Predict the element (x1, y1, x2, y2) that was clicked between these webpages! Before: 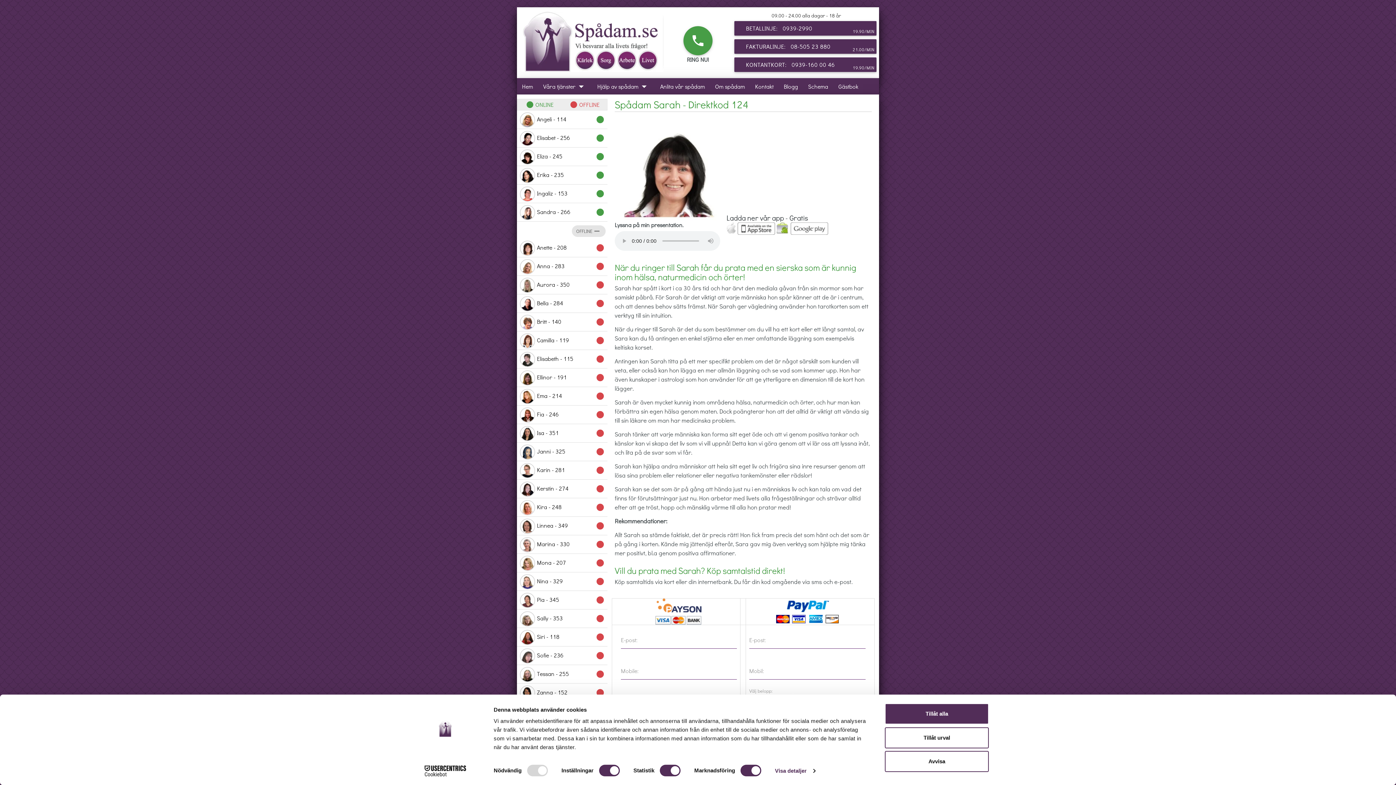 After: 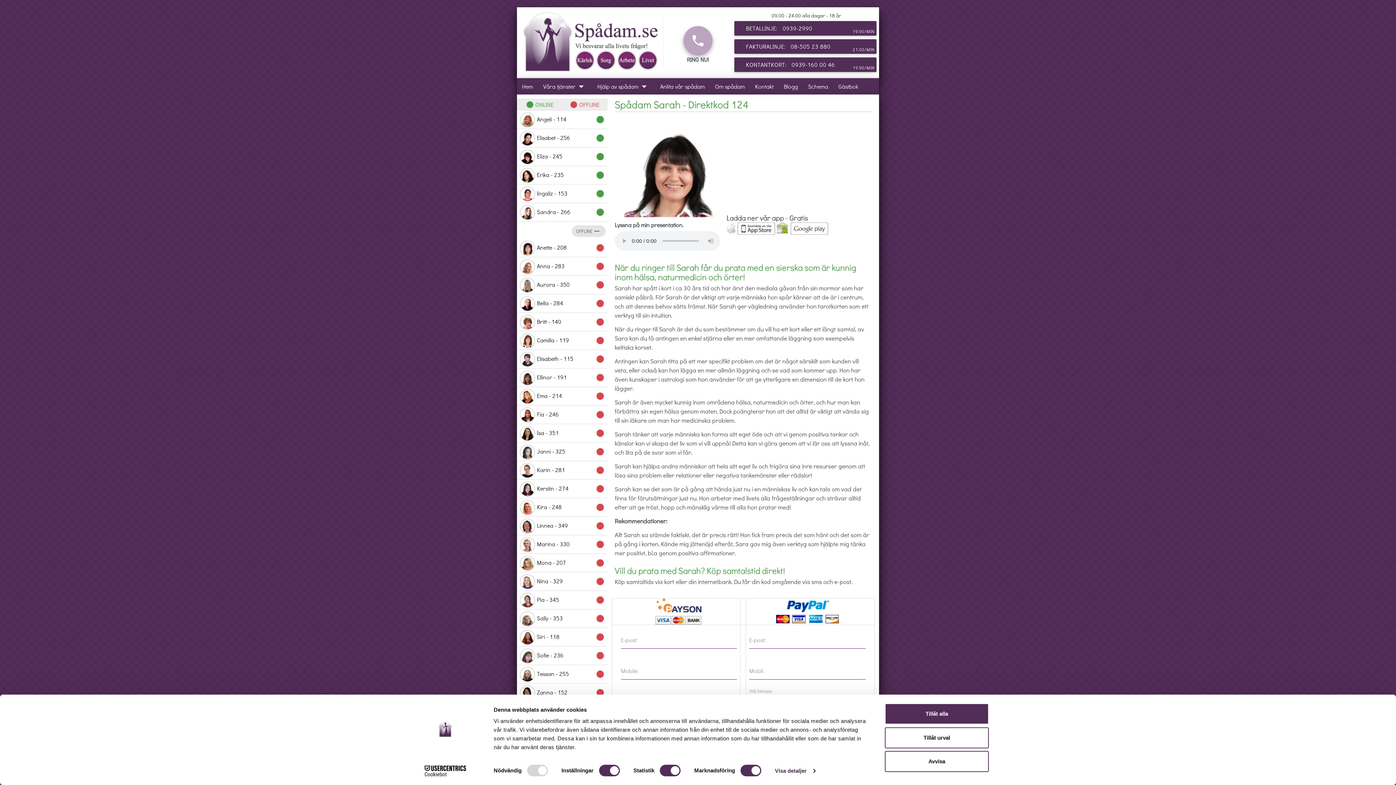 Action: bbox: (683, 26, 712, 55) label: phone